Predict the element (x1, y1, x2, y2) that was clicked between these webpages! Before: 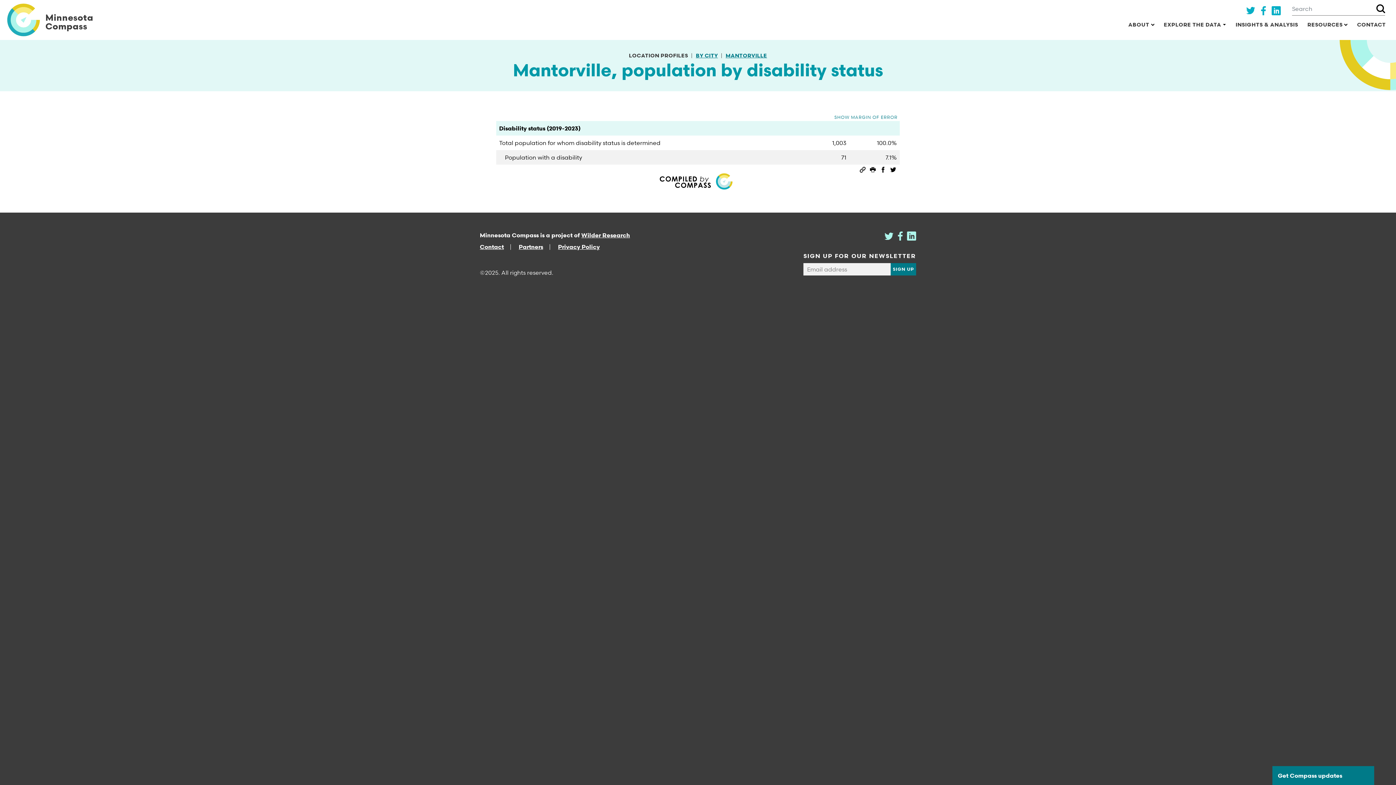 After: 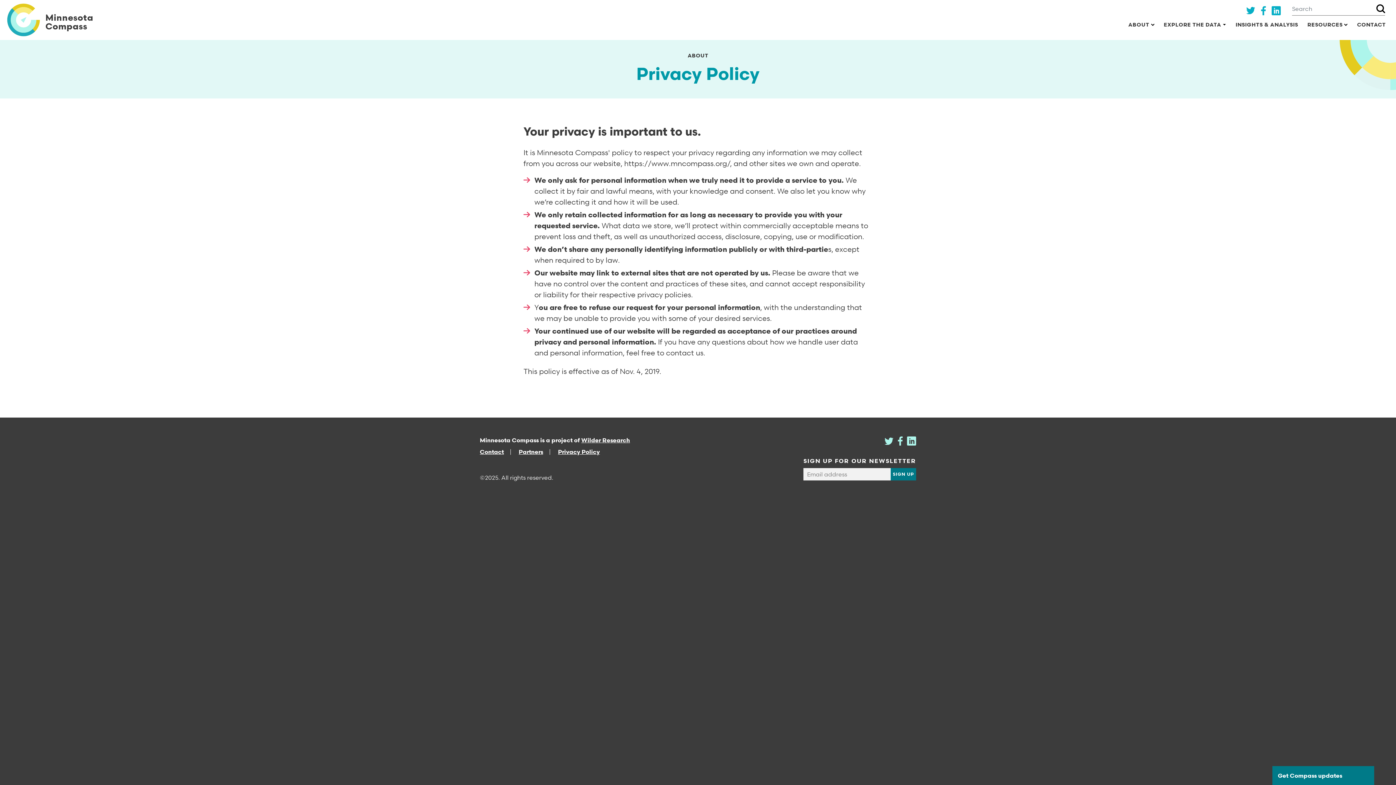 Action: label: Privacy Policy bbox: (558, 239, 600, 254)